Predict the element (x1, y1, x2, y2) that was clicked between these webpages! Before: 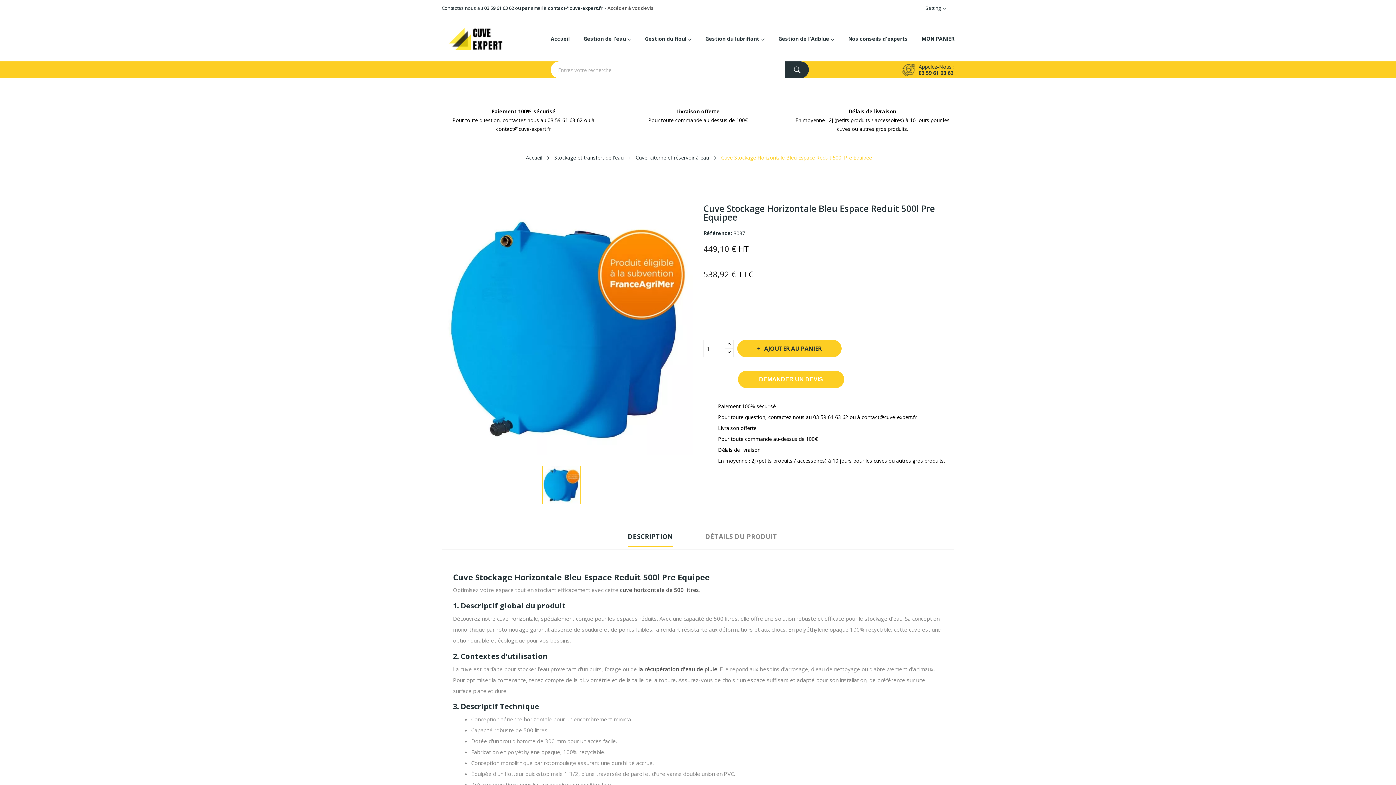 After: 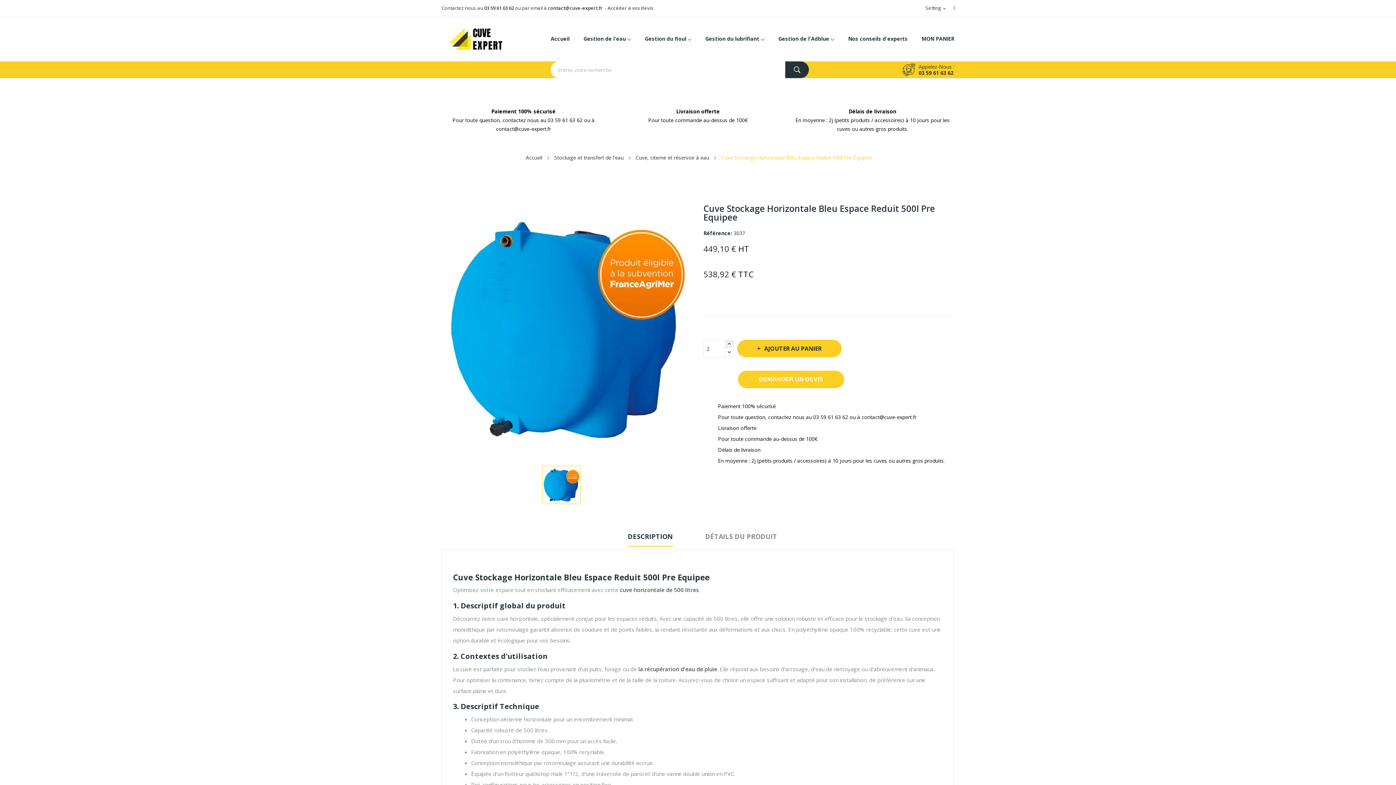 Action: bbox: (725, 340, 733, 349)